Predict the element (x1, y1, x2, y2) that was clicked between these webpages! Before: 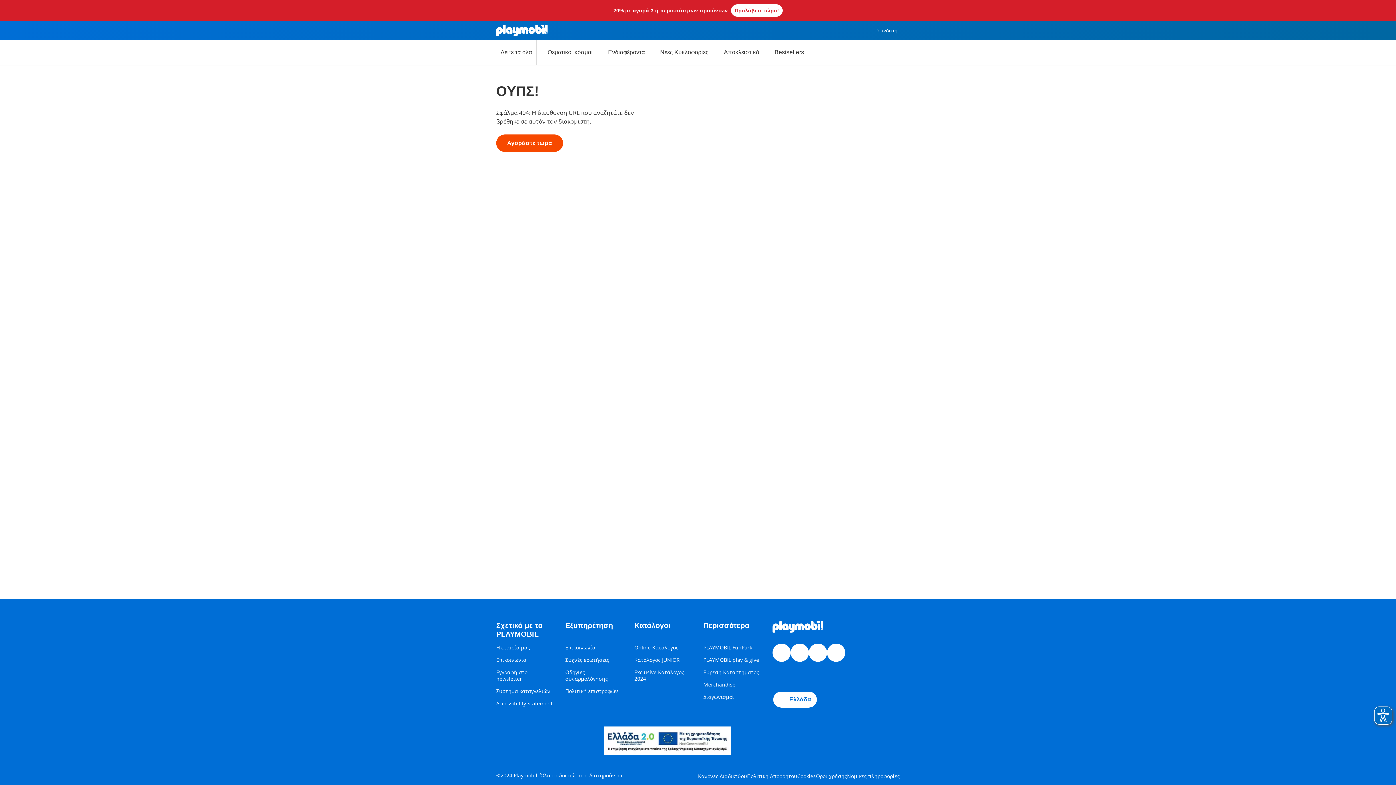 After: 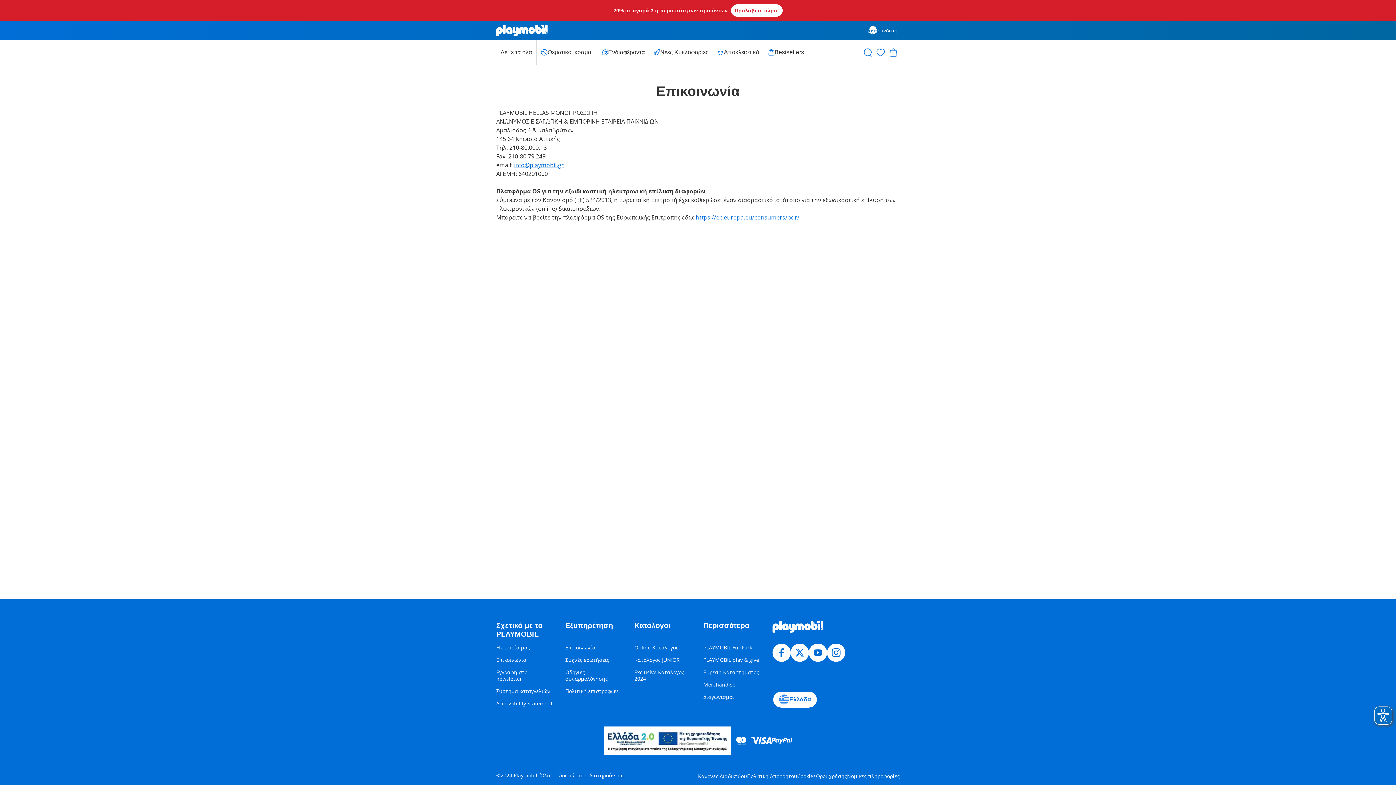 Action: label: Επικοινωνία bbox: (496, 656, 526, 663)